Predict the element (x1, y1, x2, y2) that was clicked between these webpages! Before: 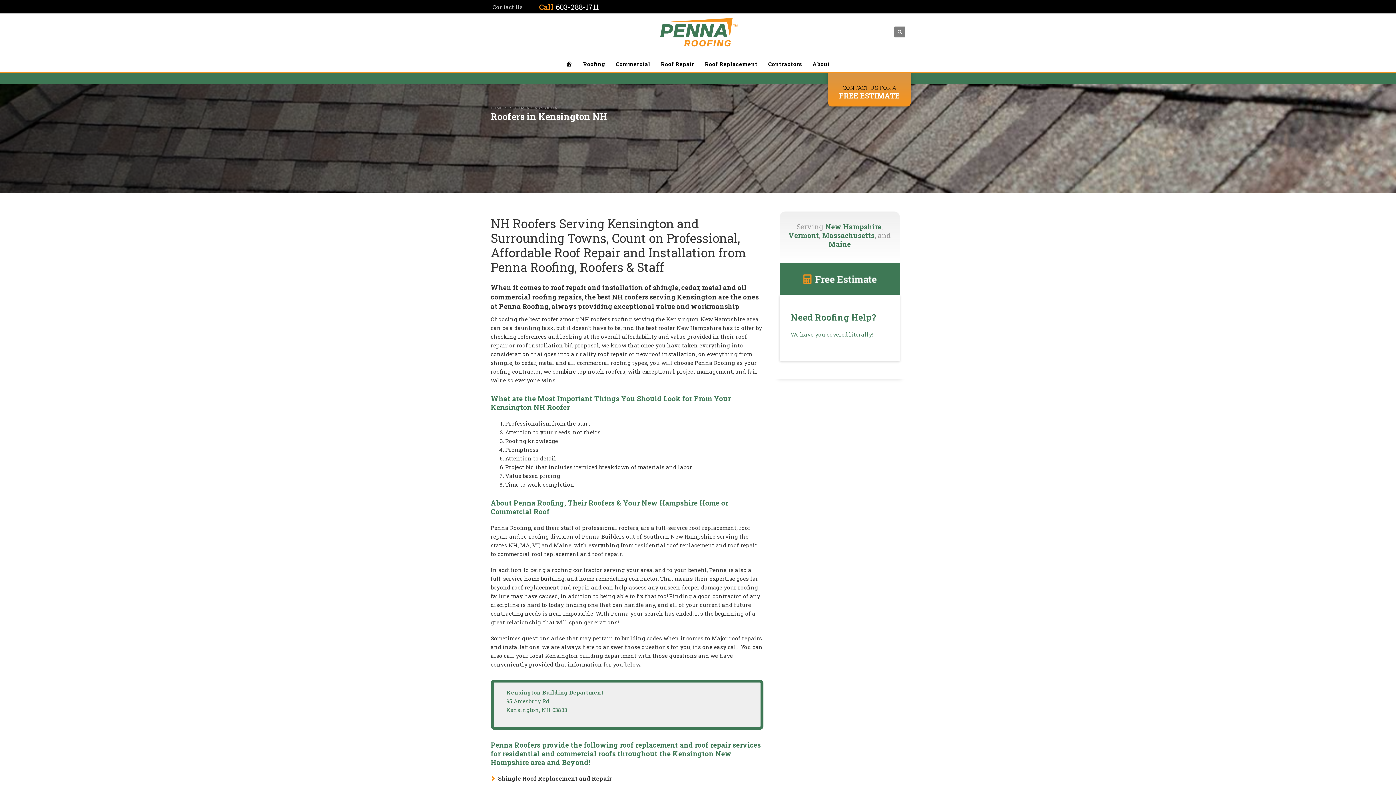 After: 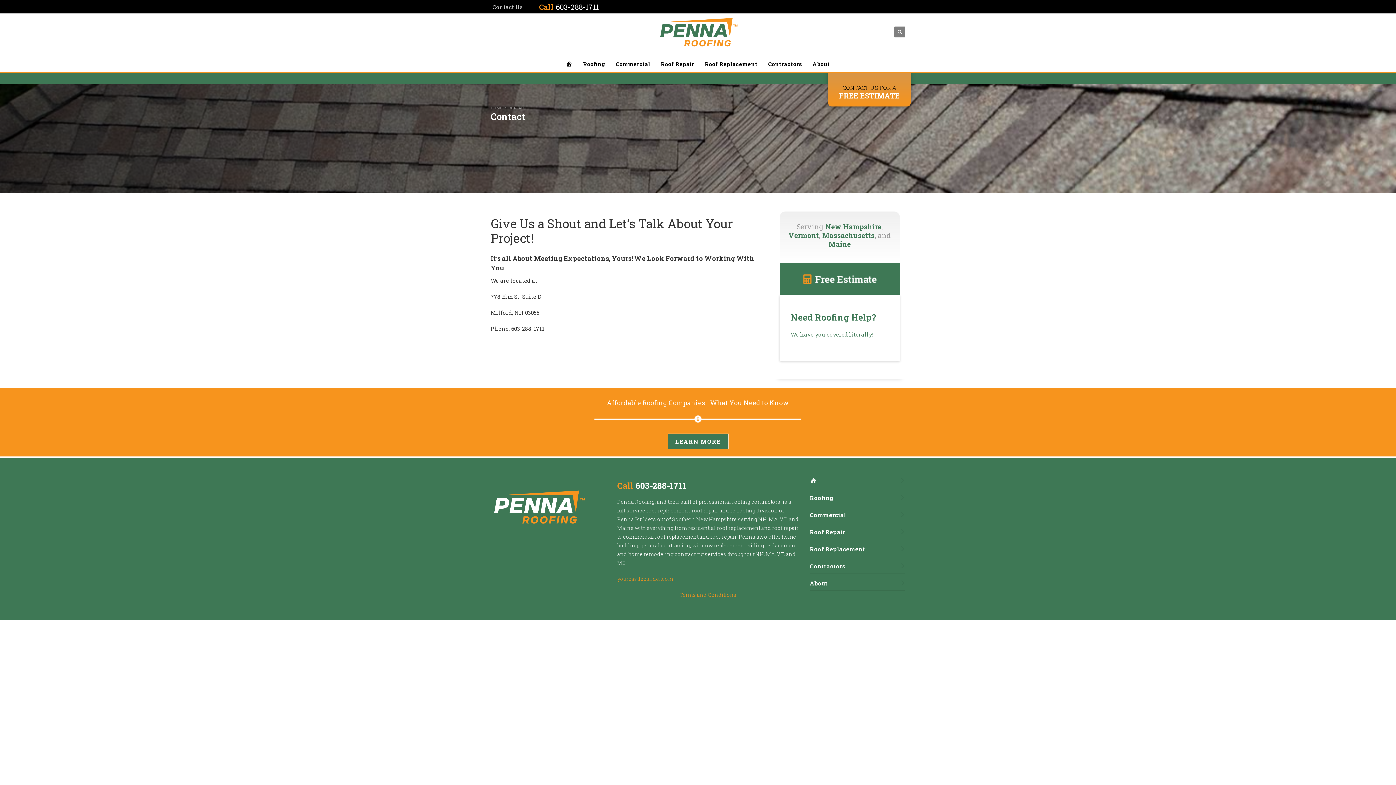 Action: bbox: (492, 2, 522, 11) label: Contact Us